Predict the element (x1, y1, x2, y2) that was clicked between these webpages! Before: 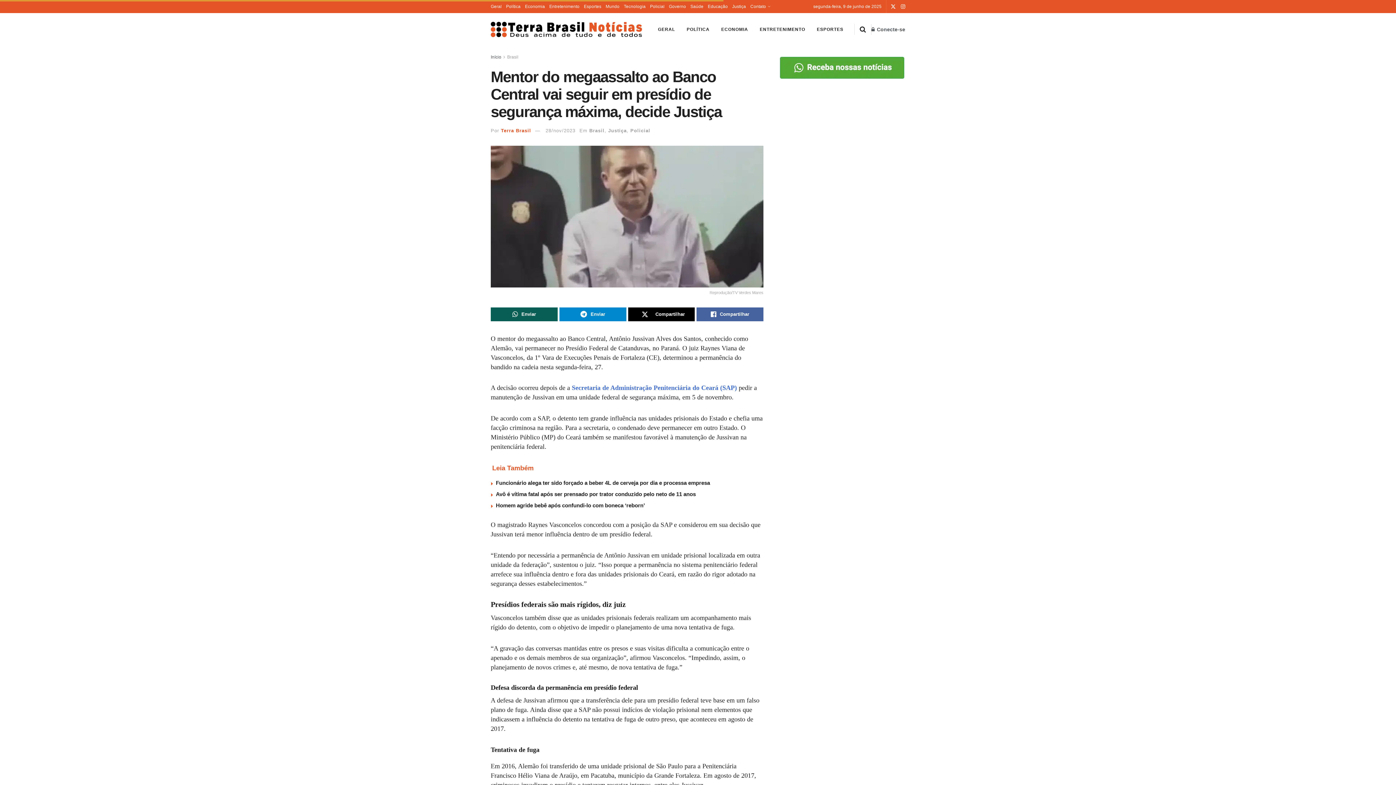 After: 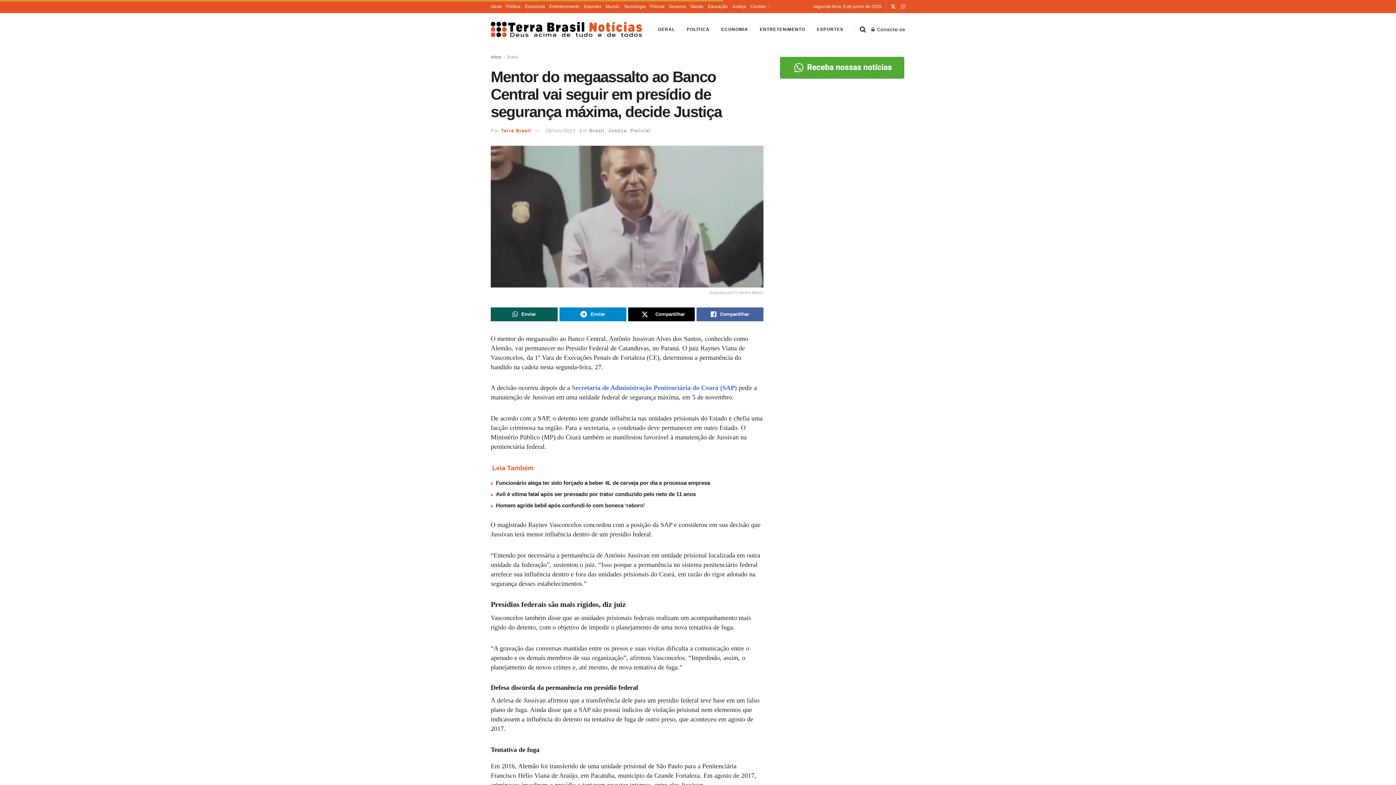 Action: label: Find us on Instagram bbox: (901, 0, 905, 13)